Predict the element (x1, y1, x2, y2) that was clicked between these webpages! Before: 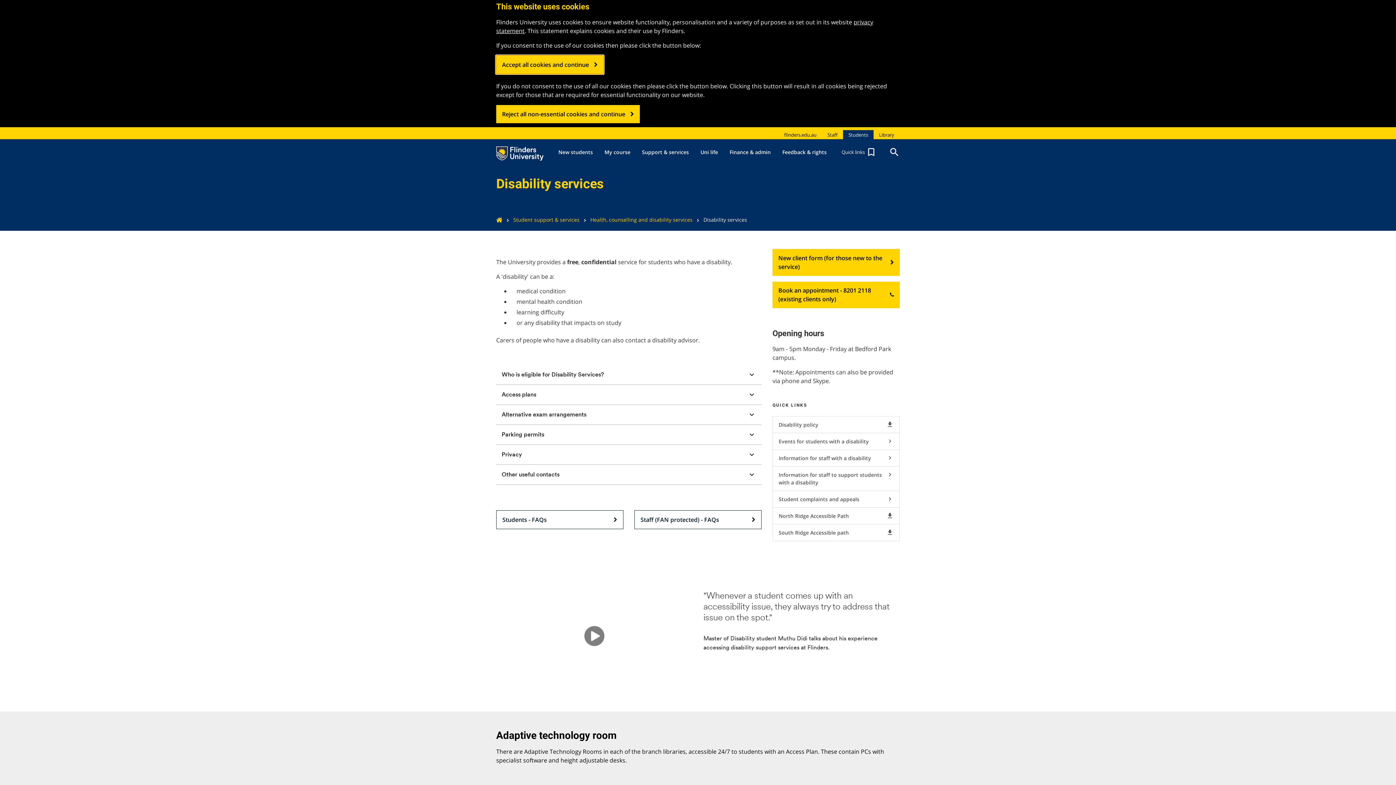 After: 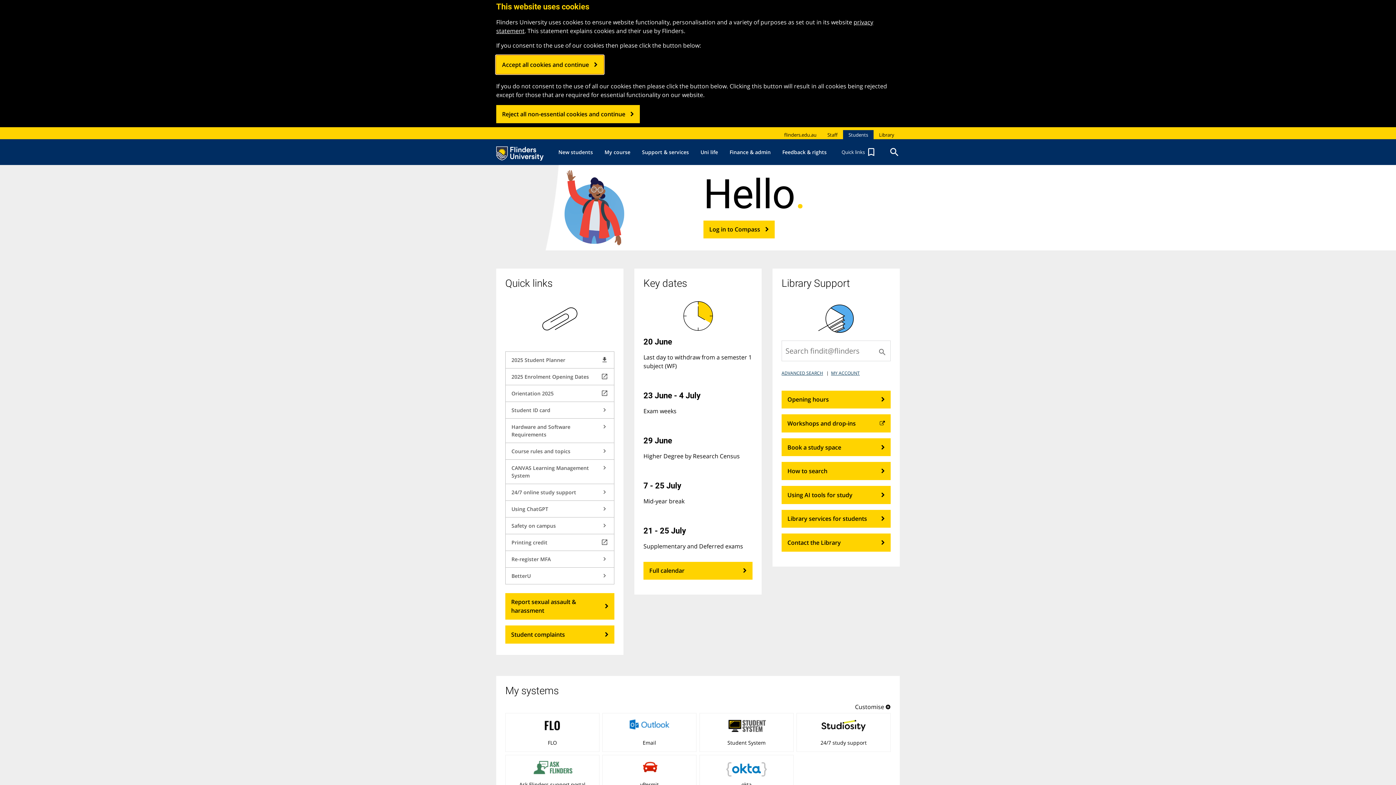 Action: bbox: (496, 142, 543, 160)